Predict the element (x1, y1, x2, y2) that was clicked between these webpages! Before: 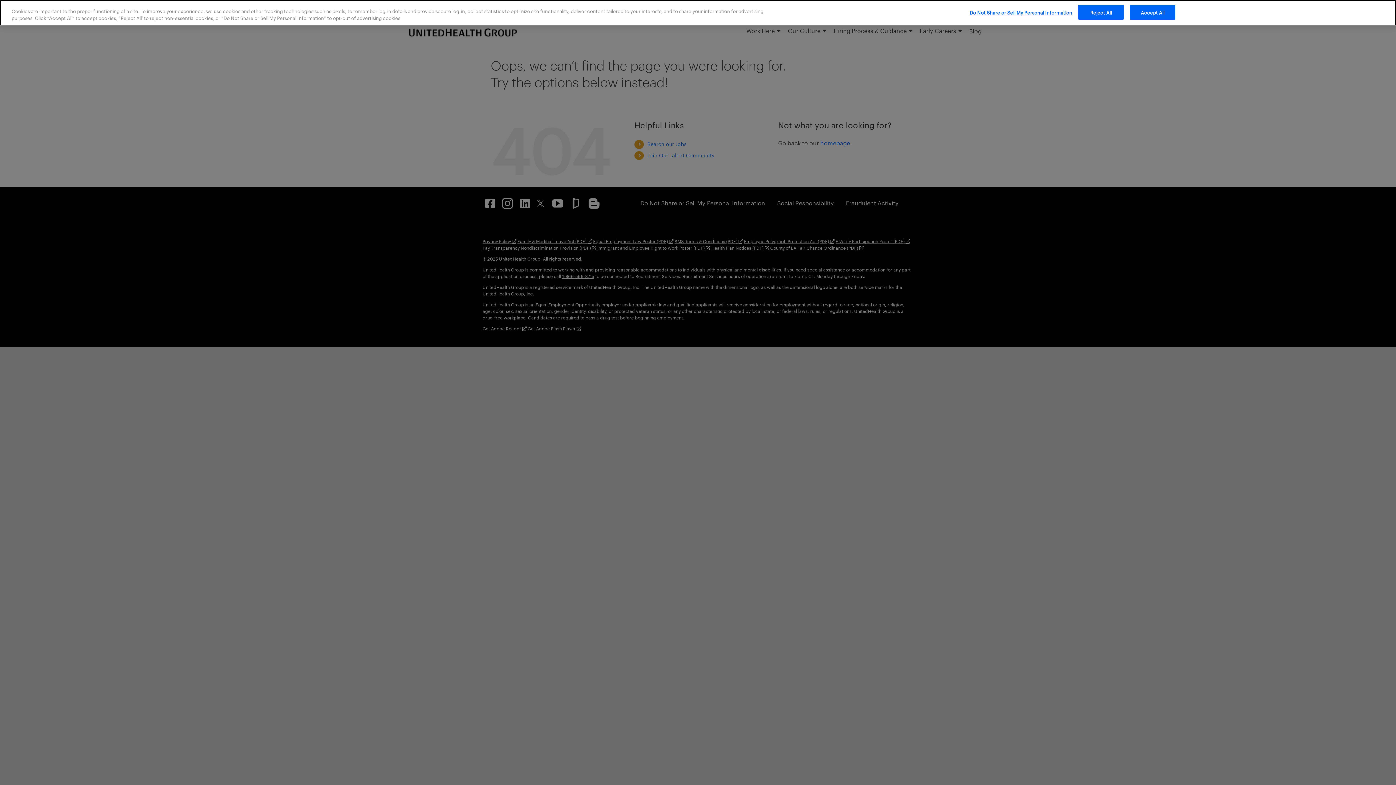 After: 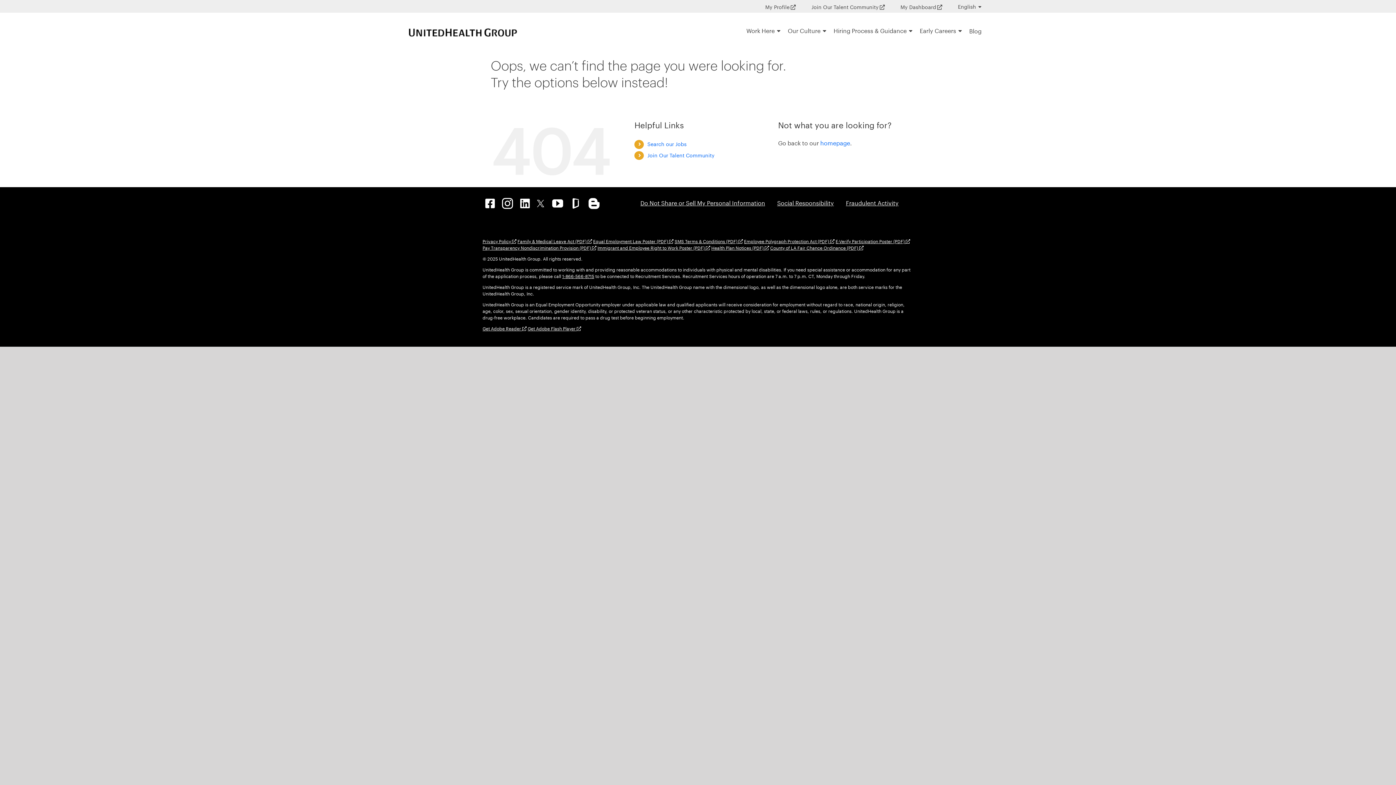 Action: bbox: (1078, 4, 1124, 19) label: Reject All